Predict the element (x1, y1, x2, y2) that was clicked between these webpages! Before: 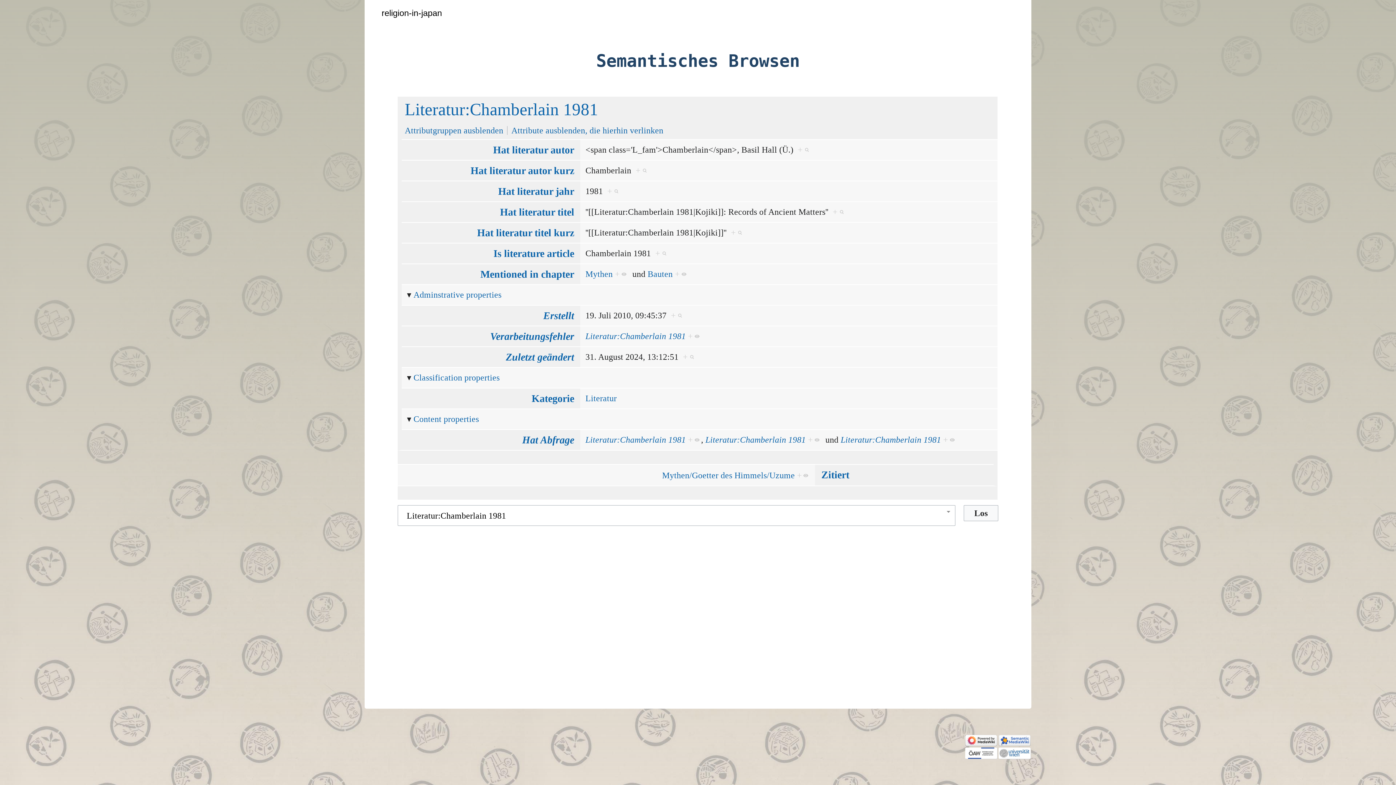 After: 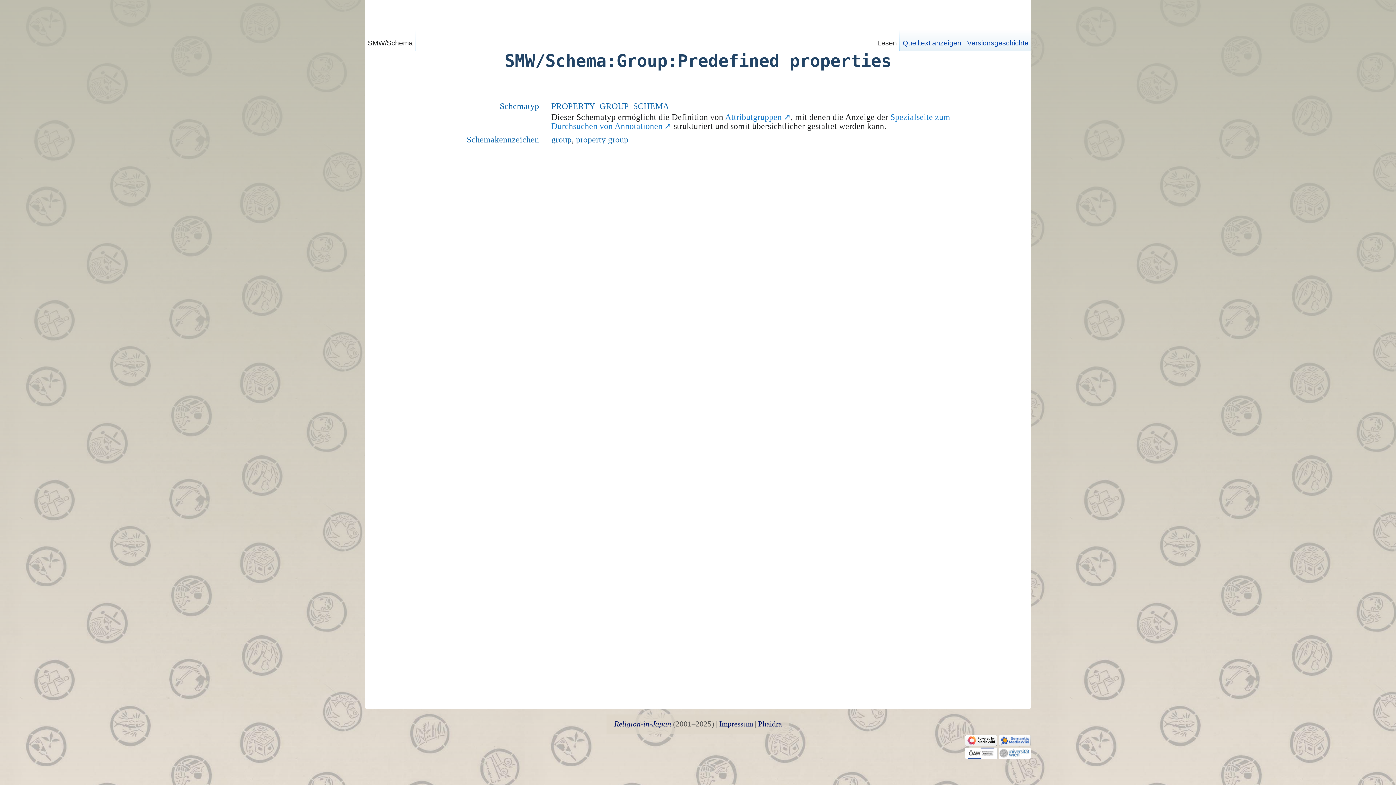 Action: label: Adminstrative properties bbox: (413, 290, 501, 299)